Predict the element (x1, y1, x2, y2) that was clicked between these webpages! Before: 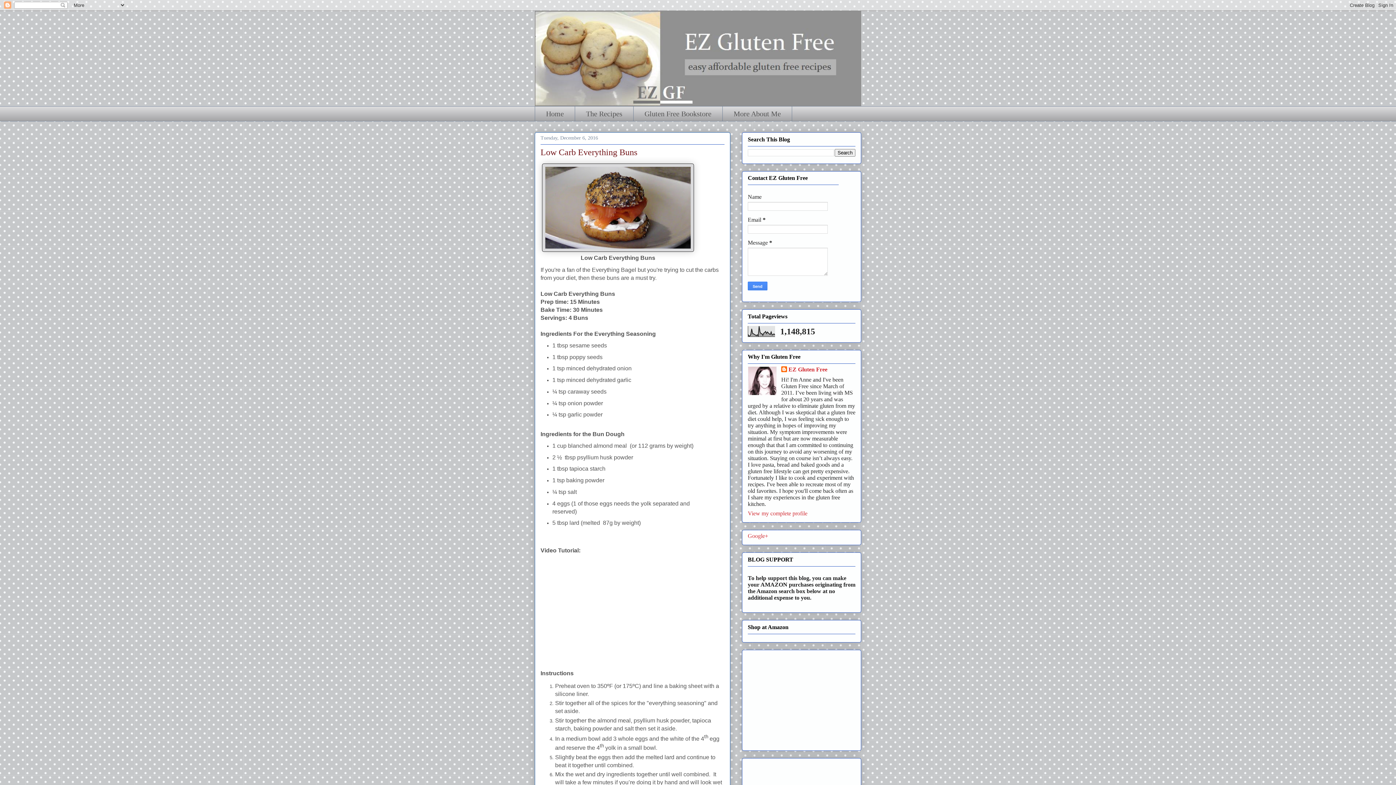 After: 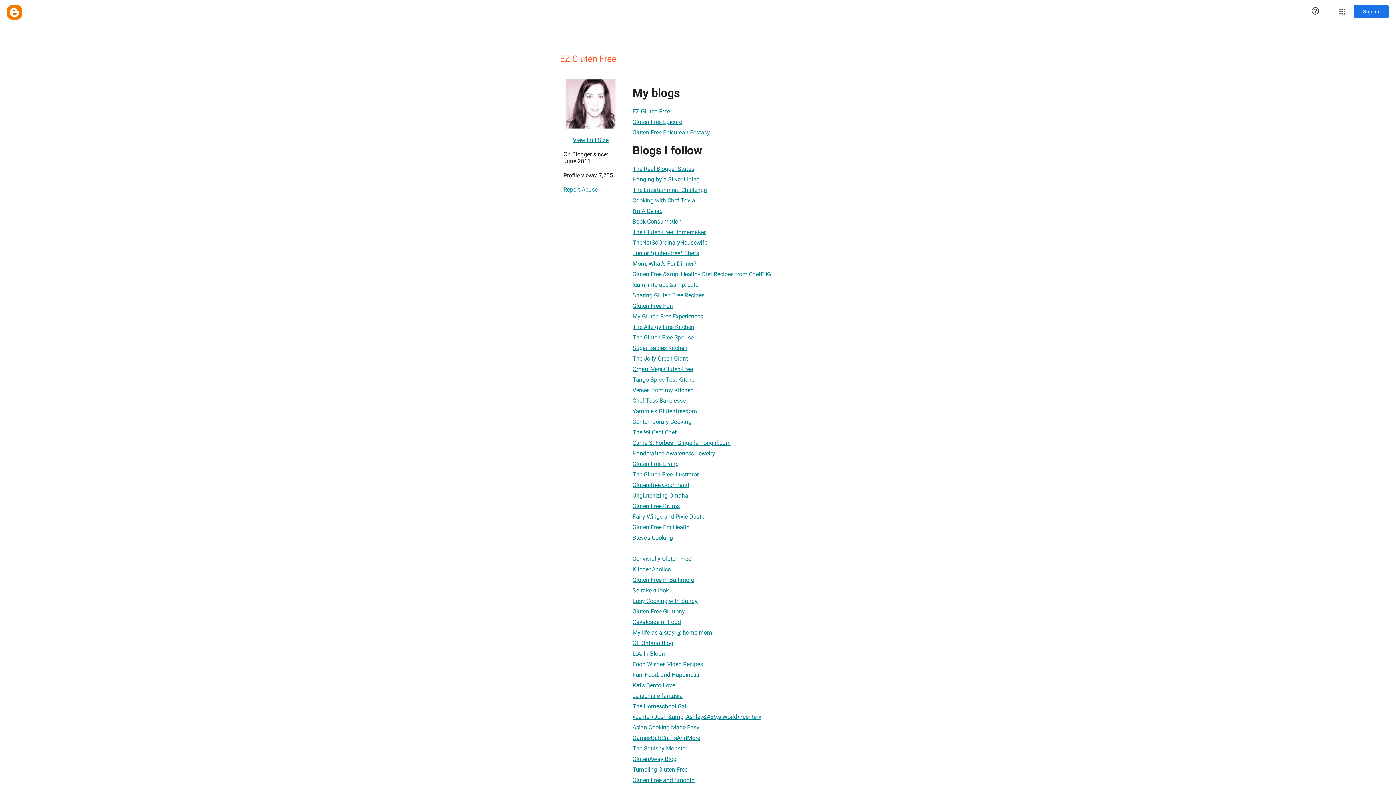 Action: label: EZ Gluten Free bbox: (781, 366, 827, 373)